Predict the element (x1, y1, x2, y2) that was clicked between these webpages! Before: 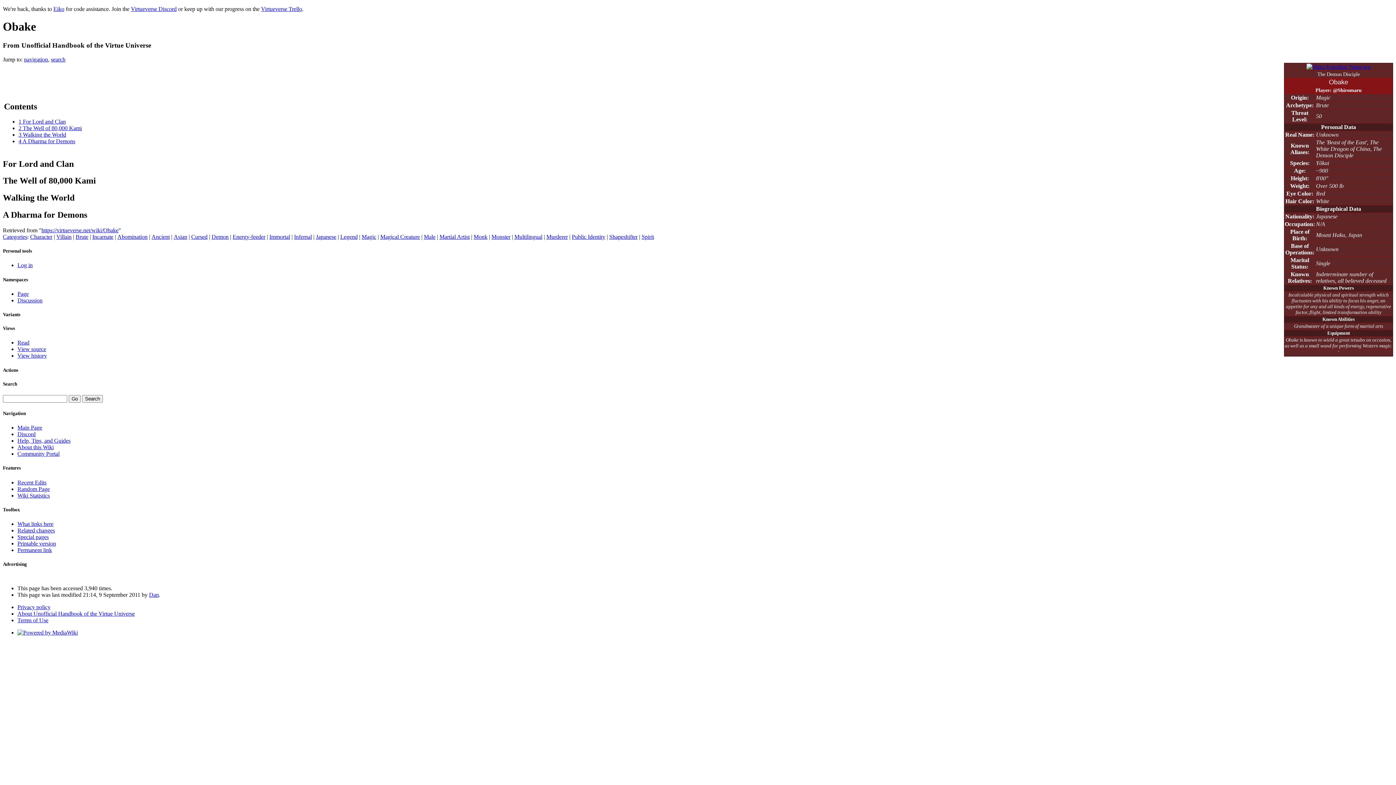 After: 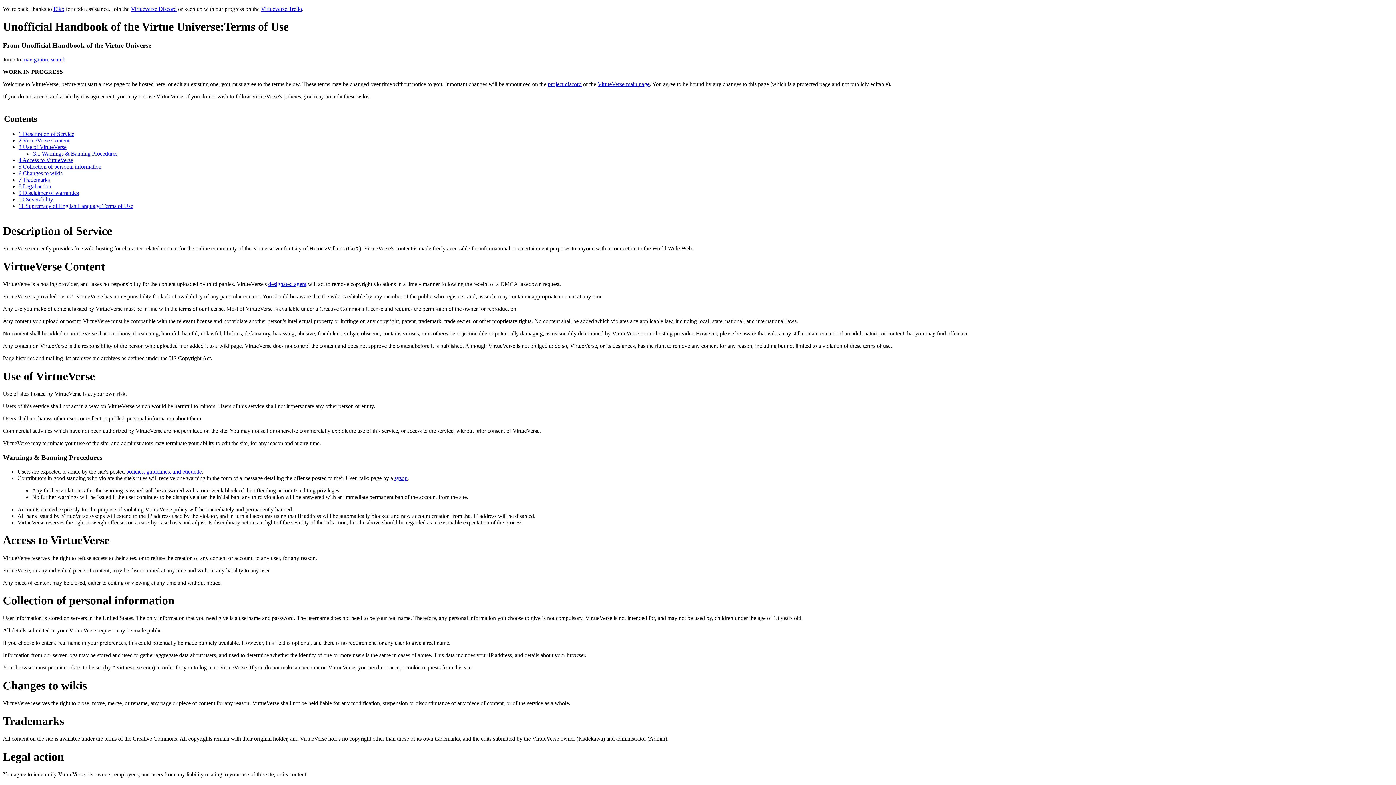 Action: label: Terms of Use bbox: (17, 617, 48, 623)